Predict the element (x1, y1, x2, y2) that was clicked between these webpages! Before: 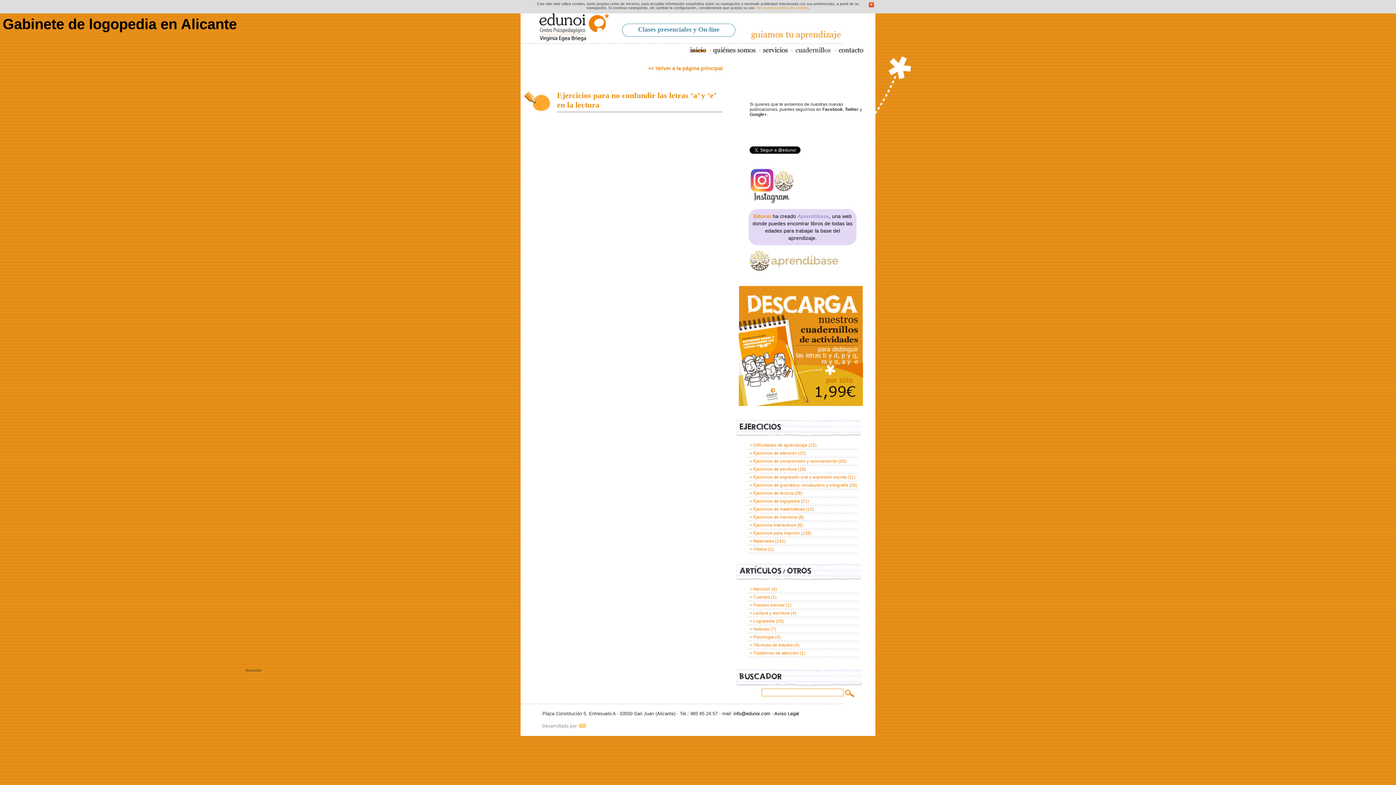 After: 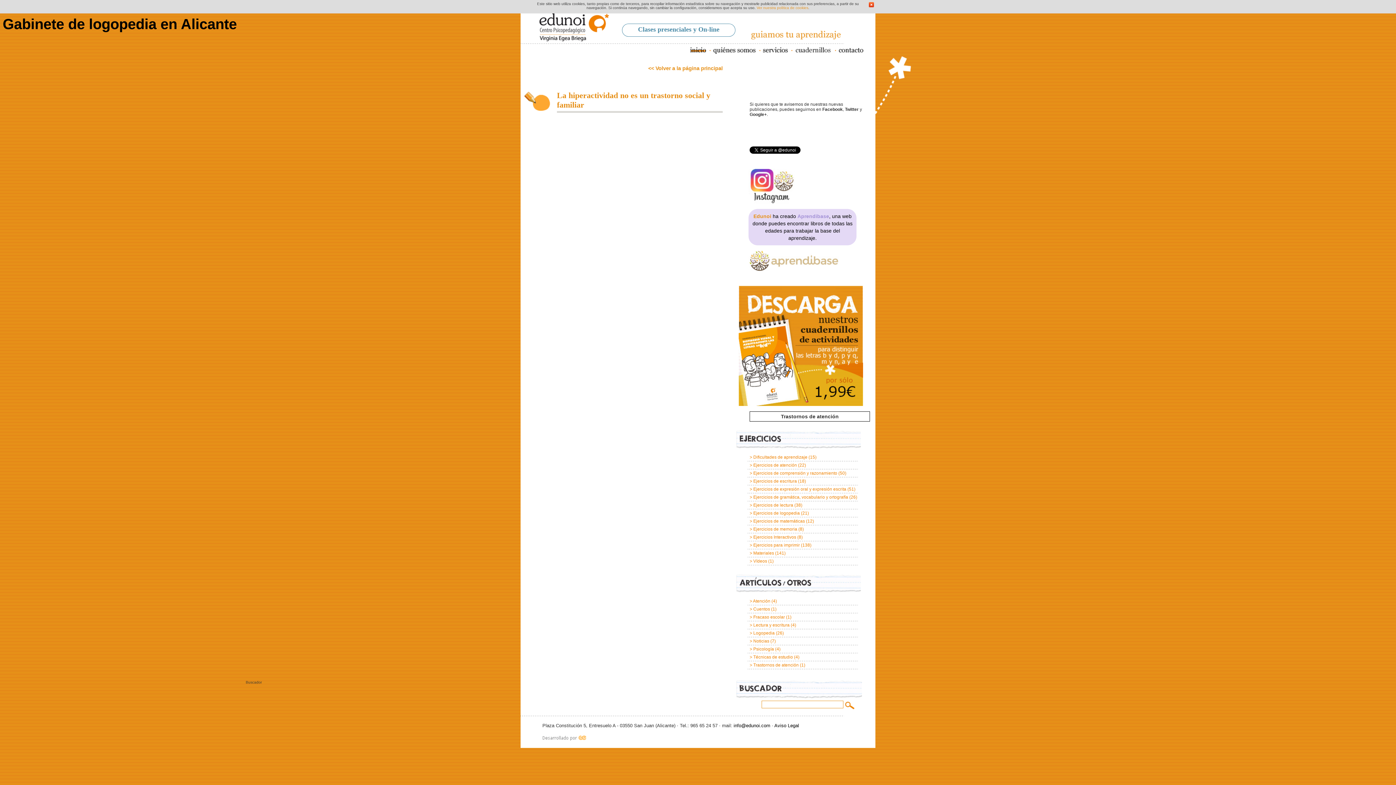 Action: bbox: (753, 650, 798, 656) label: Trastornos de atención